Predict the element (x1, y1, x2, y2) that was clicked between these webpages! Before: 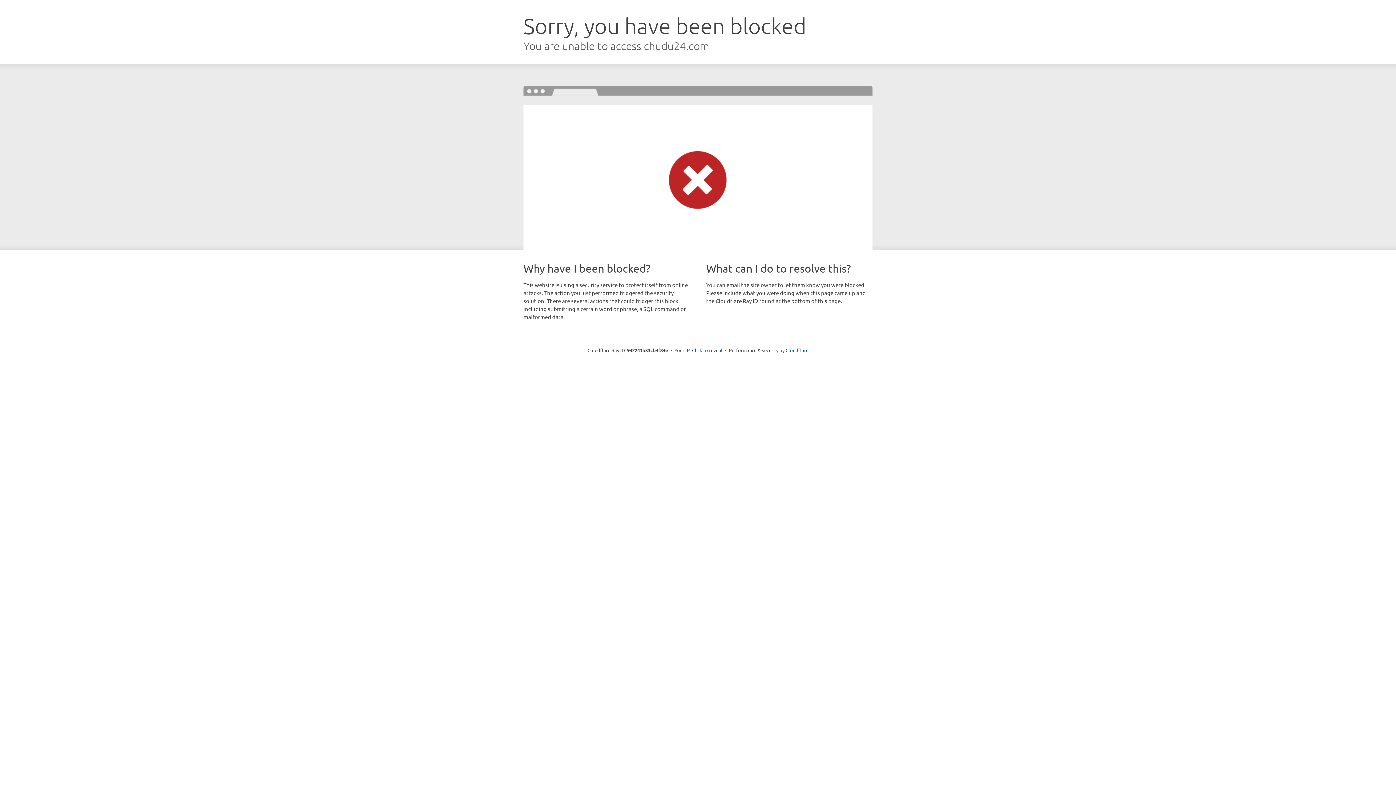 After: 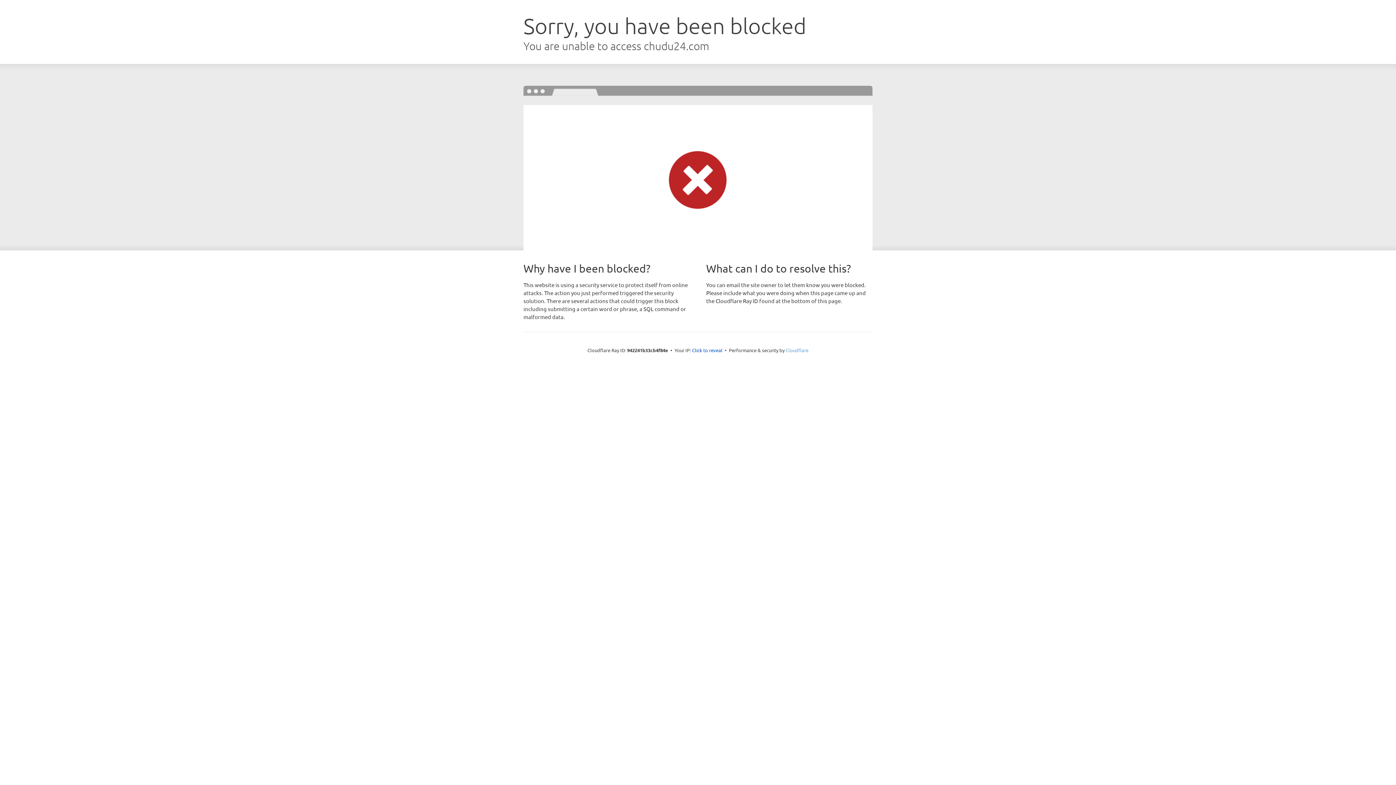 Action: bbox: (785, 347, 808, 353) label: Cloudflare